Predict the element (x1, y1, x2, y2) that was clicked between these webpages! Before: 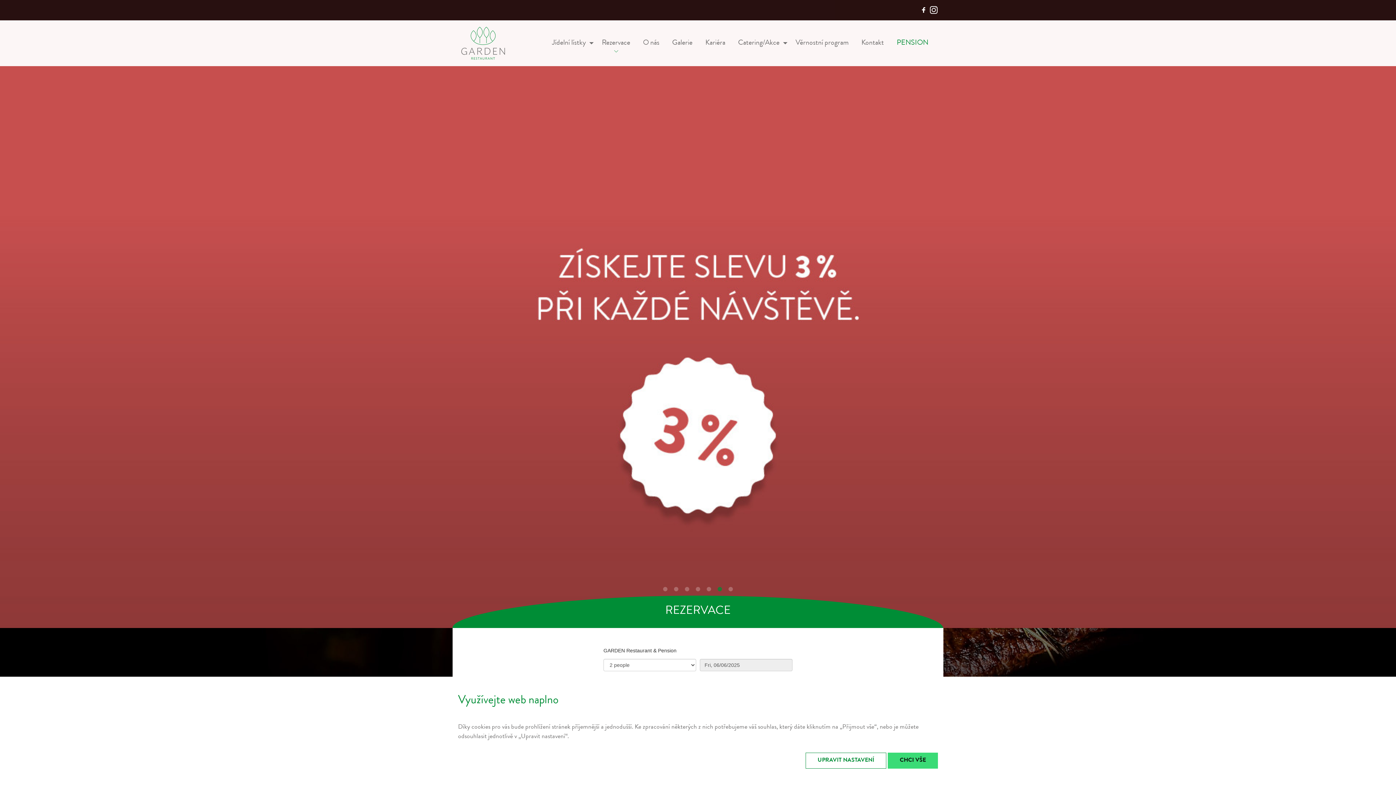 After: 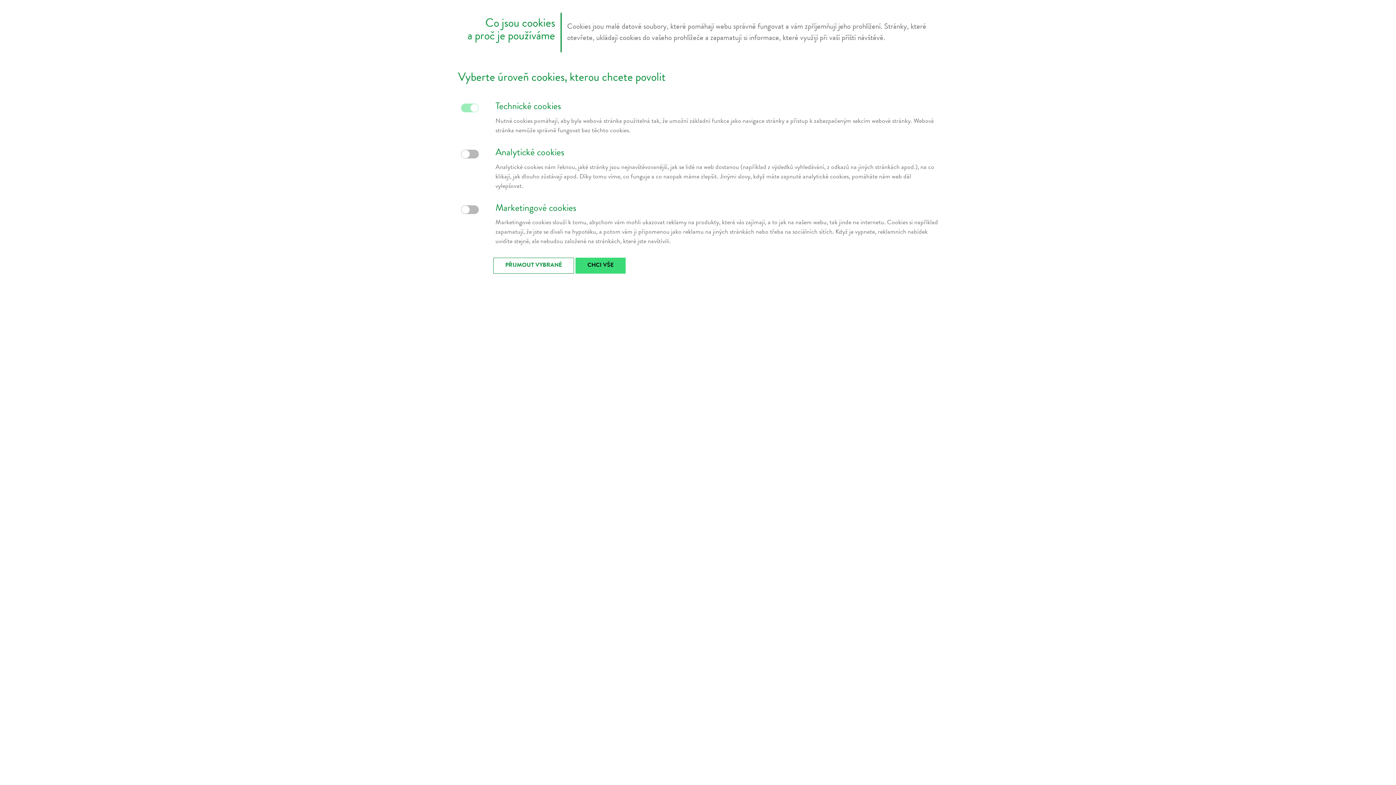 Action: bbox: (805, 753, 886, 769) label: UPRAVIT NASTAVENÍ